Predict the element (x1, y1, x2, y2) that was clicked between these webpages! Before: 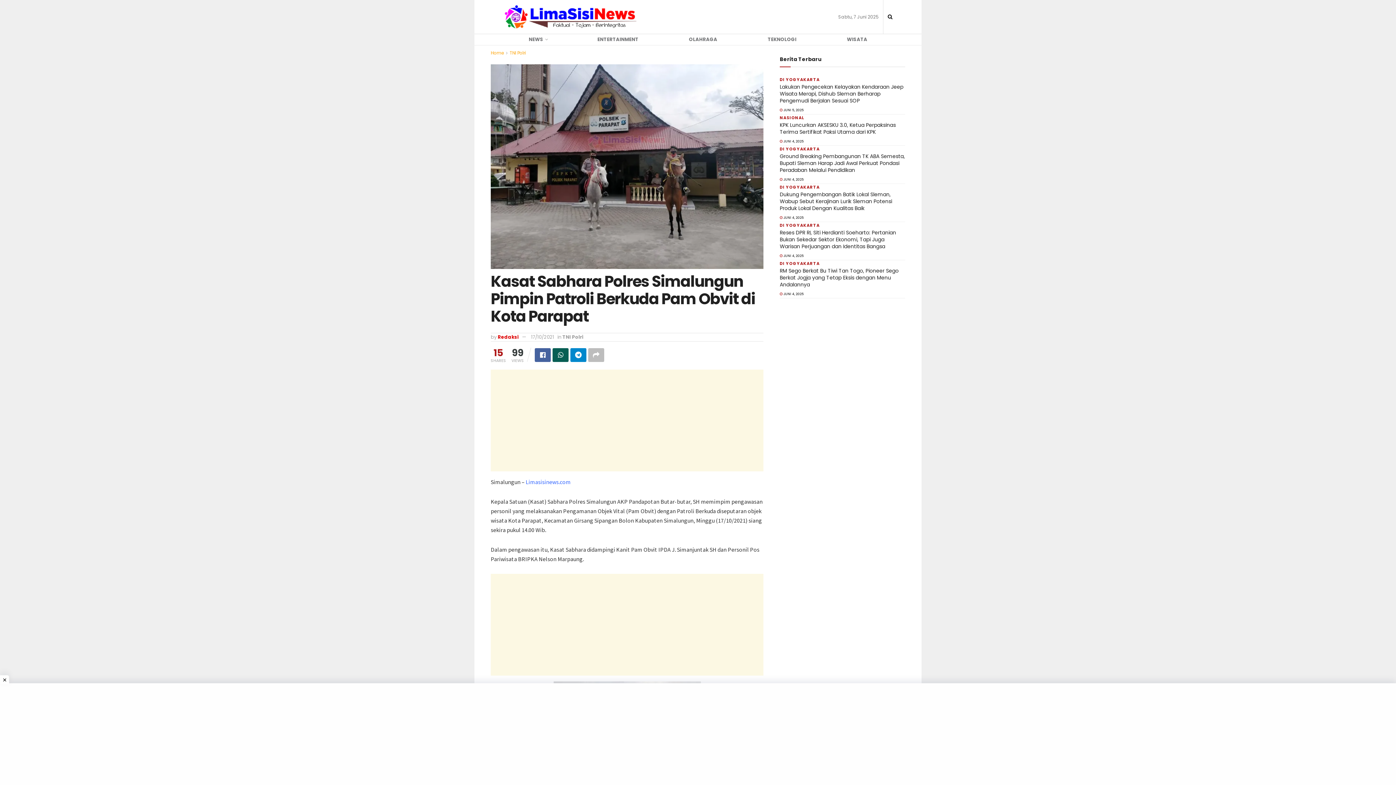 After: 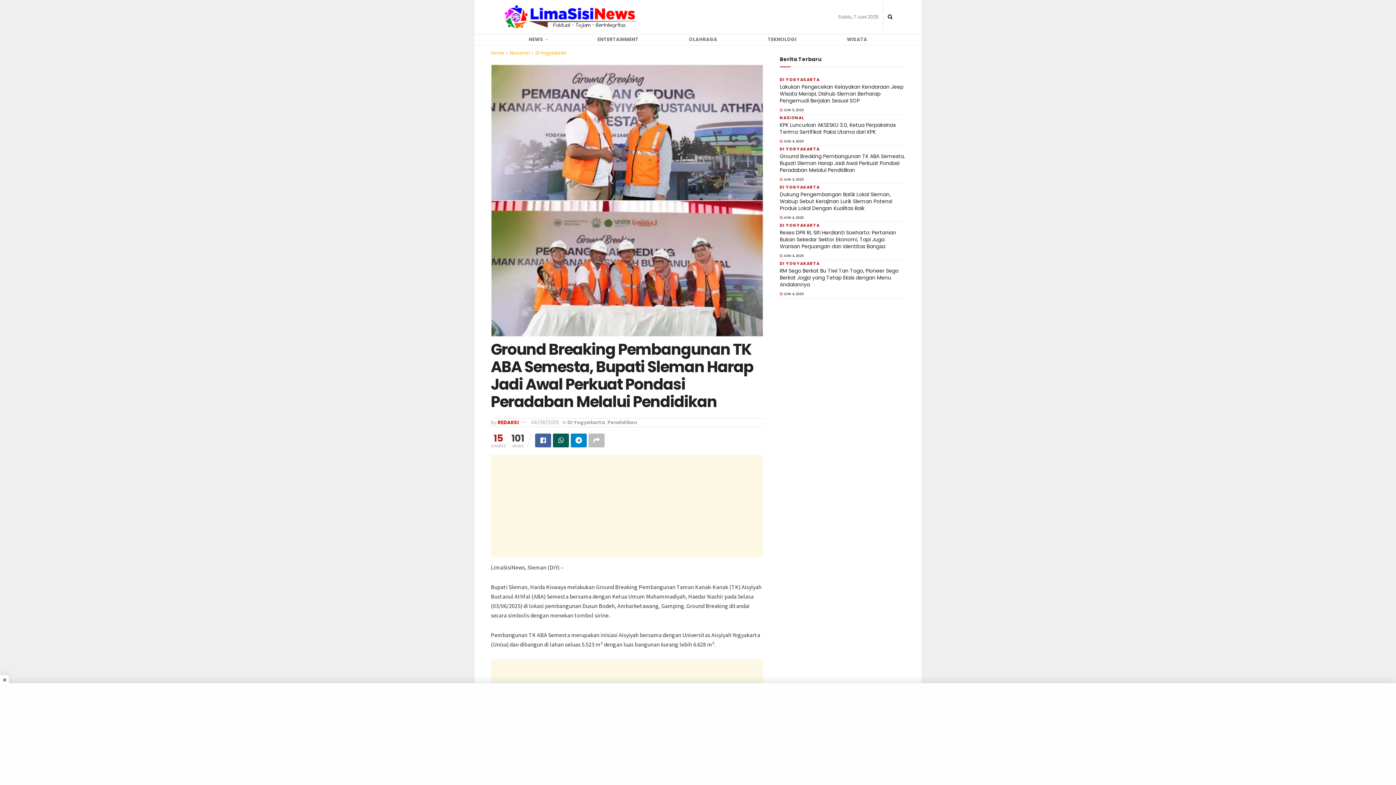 Action: bbox: (780, 177, 804, 181) label:  JUNI 4, 2025